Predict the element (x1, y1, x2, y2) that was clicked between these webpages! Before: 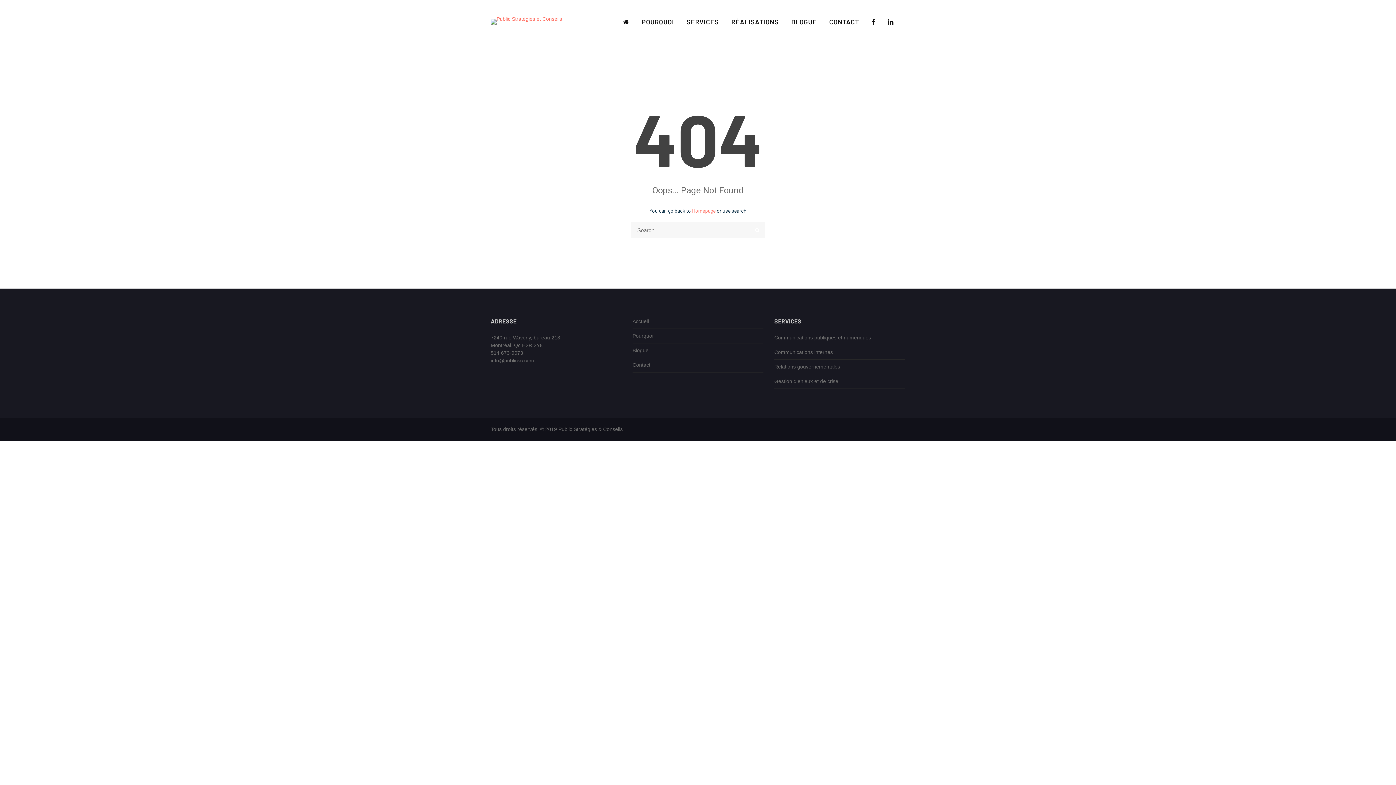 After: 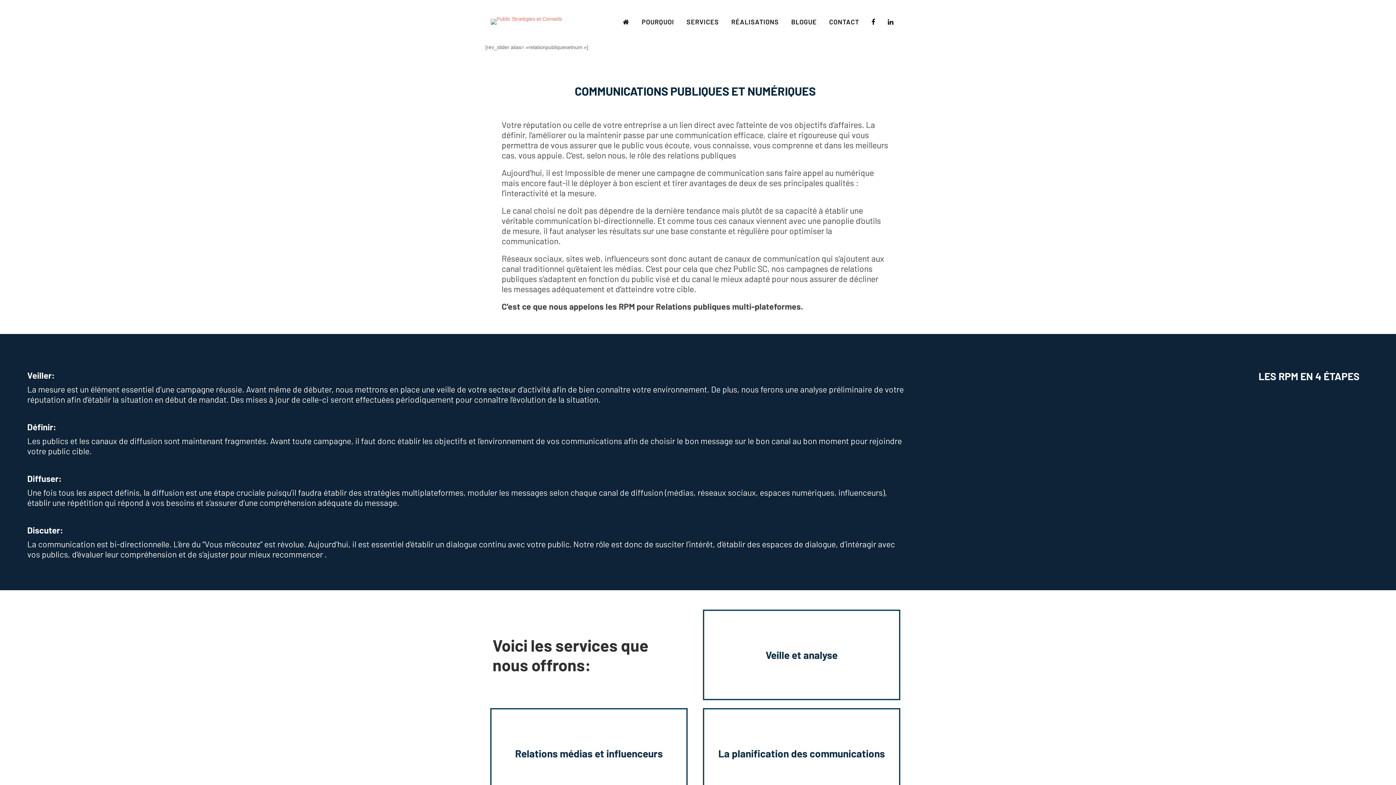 Action: bbox: (774, 334, 871, 340) label: Communications publiques et numériques